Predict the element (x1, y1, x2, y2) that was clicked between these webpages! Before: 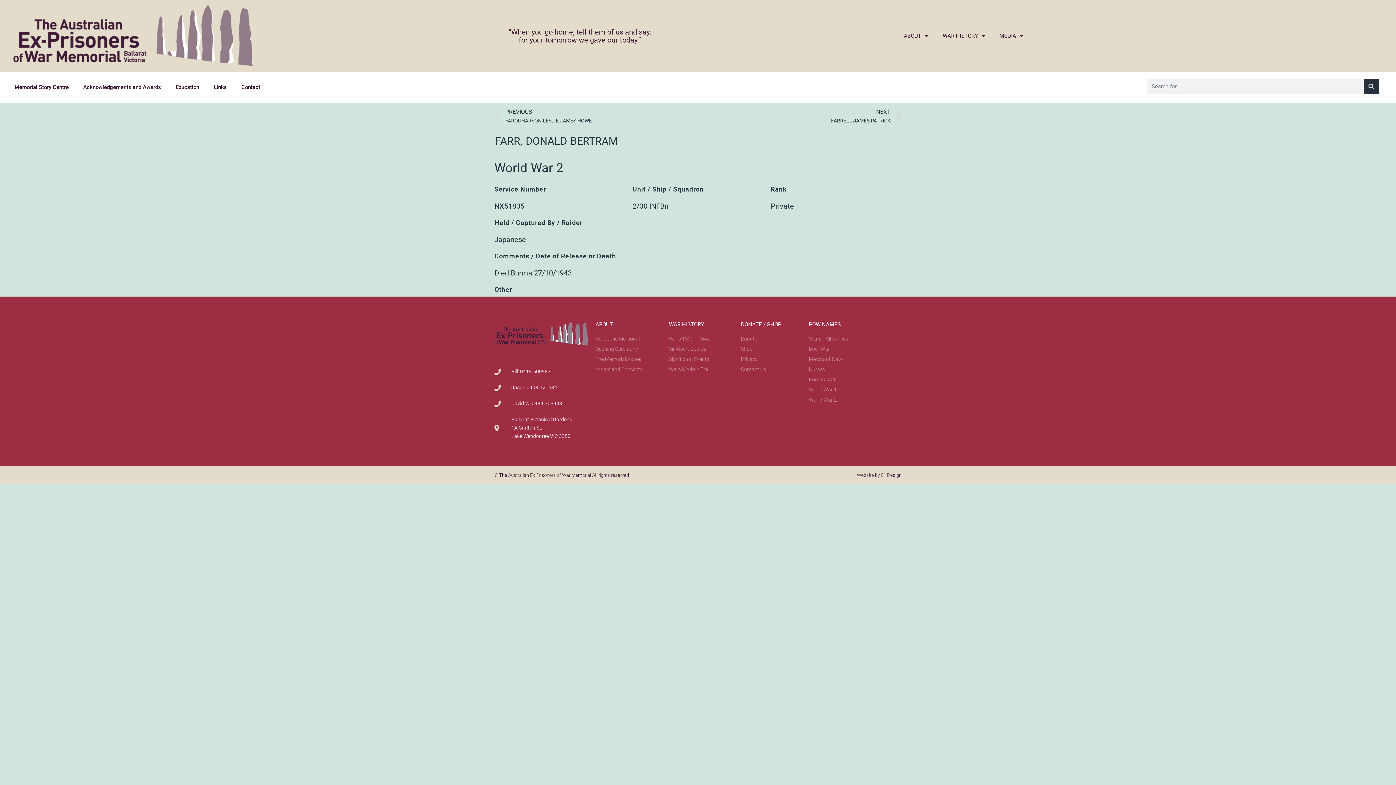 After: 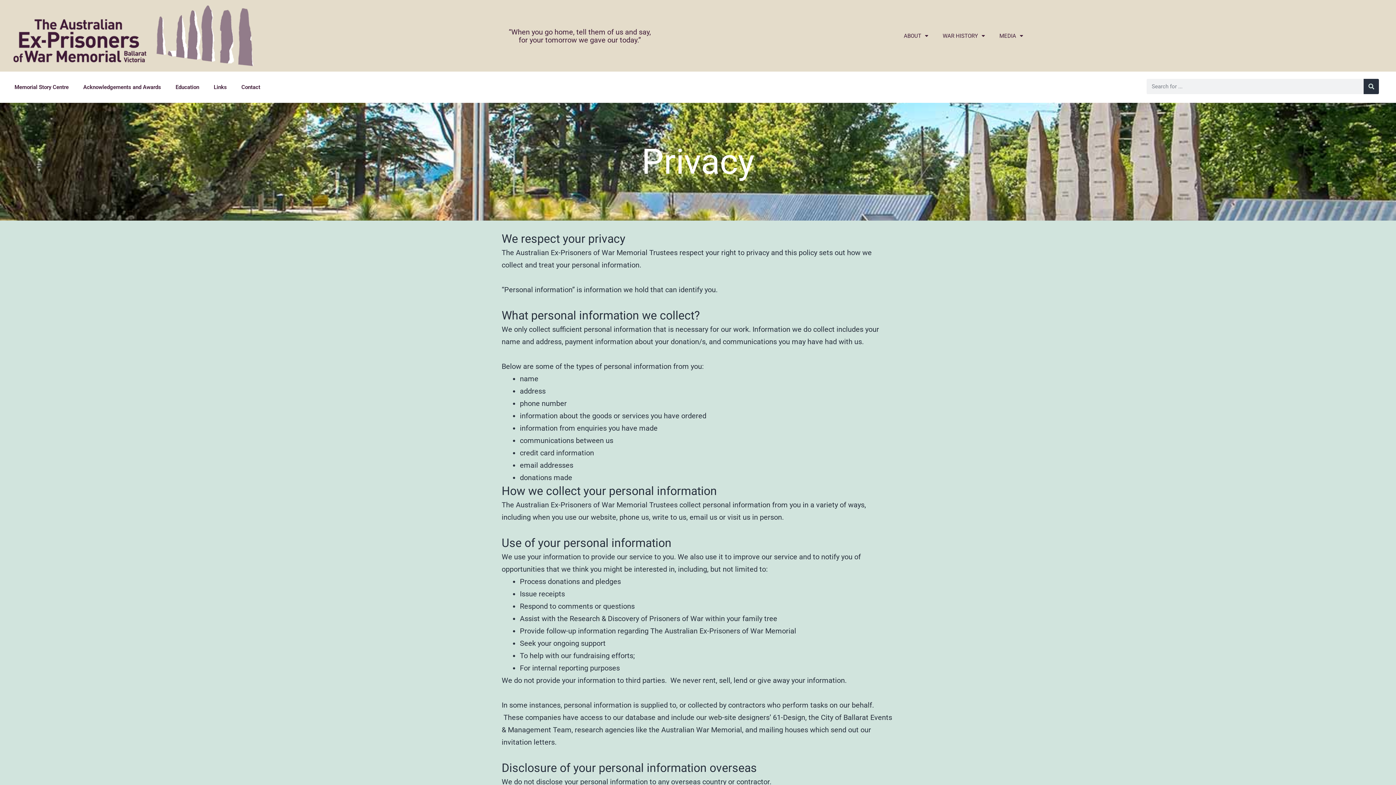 Action: label: Privacy bbox: (741, 355, 801, 363)